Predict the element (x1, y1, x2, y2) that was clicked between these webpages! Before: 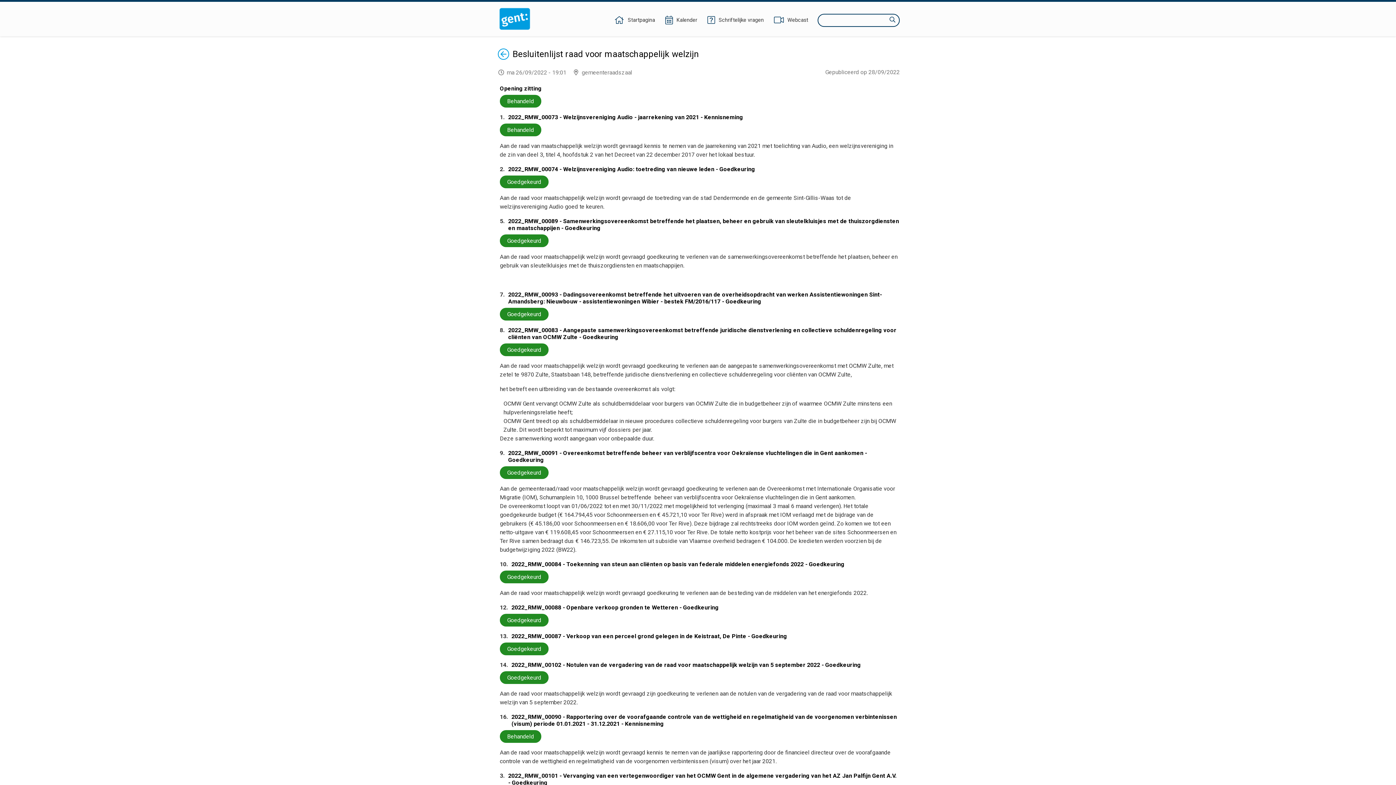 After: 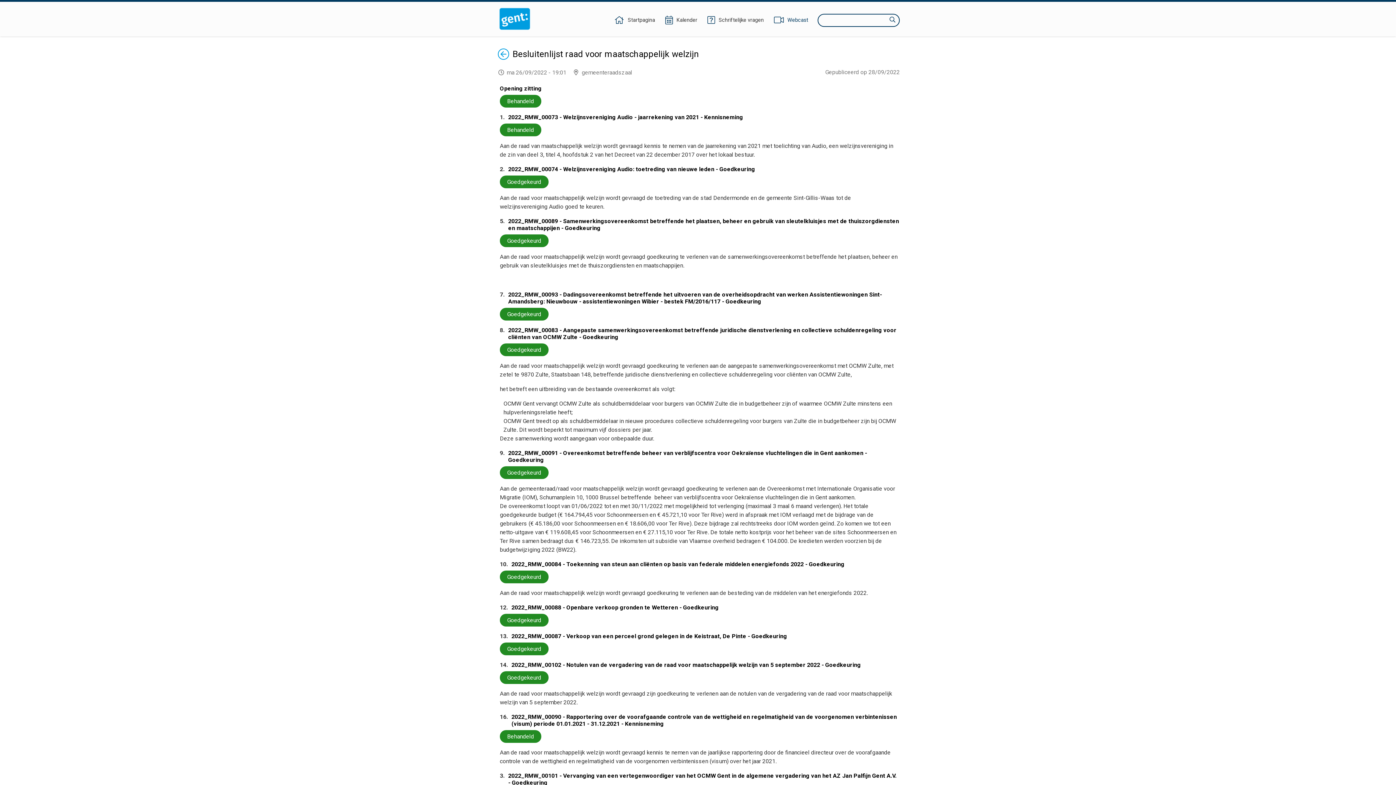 Action: label: Webcast bbox: (773, 16, 809, 24)